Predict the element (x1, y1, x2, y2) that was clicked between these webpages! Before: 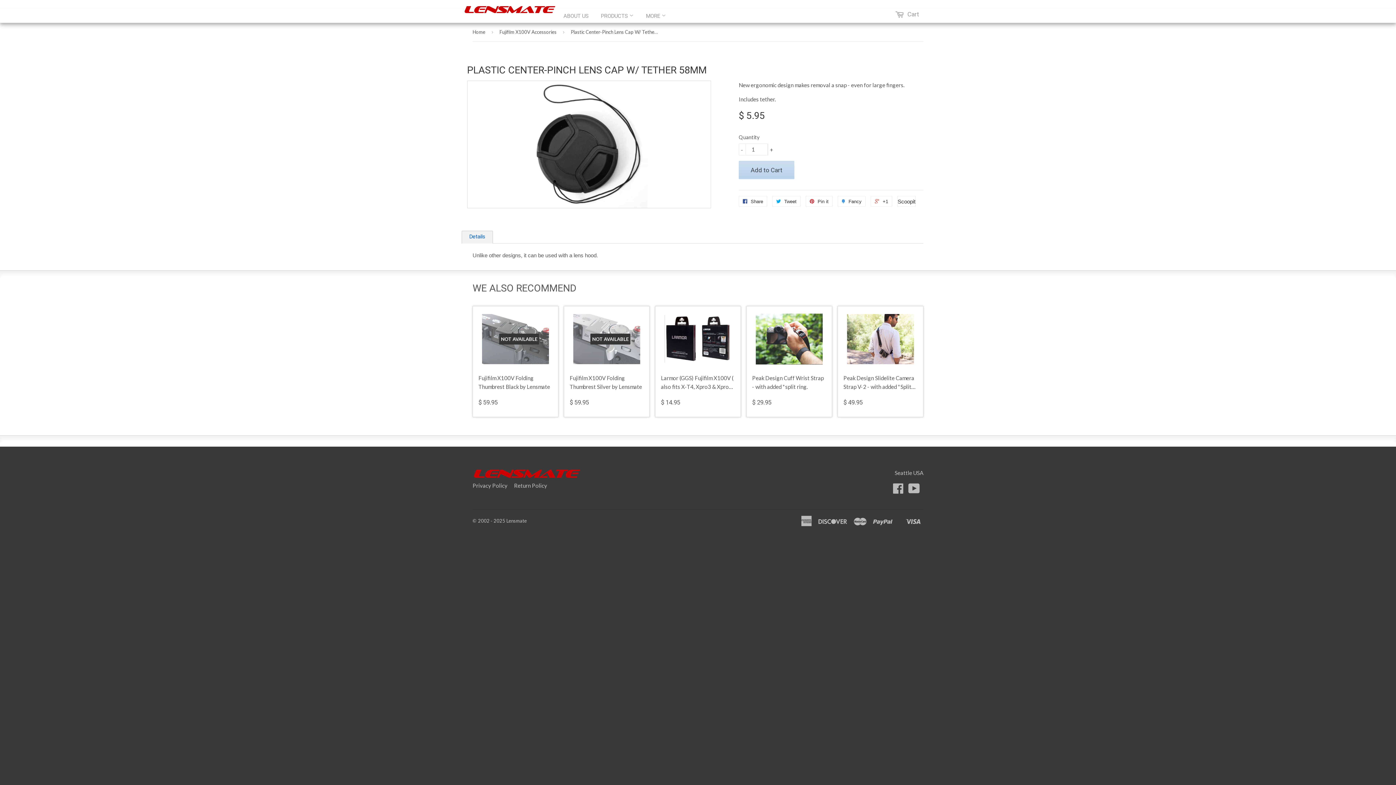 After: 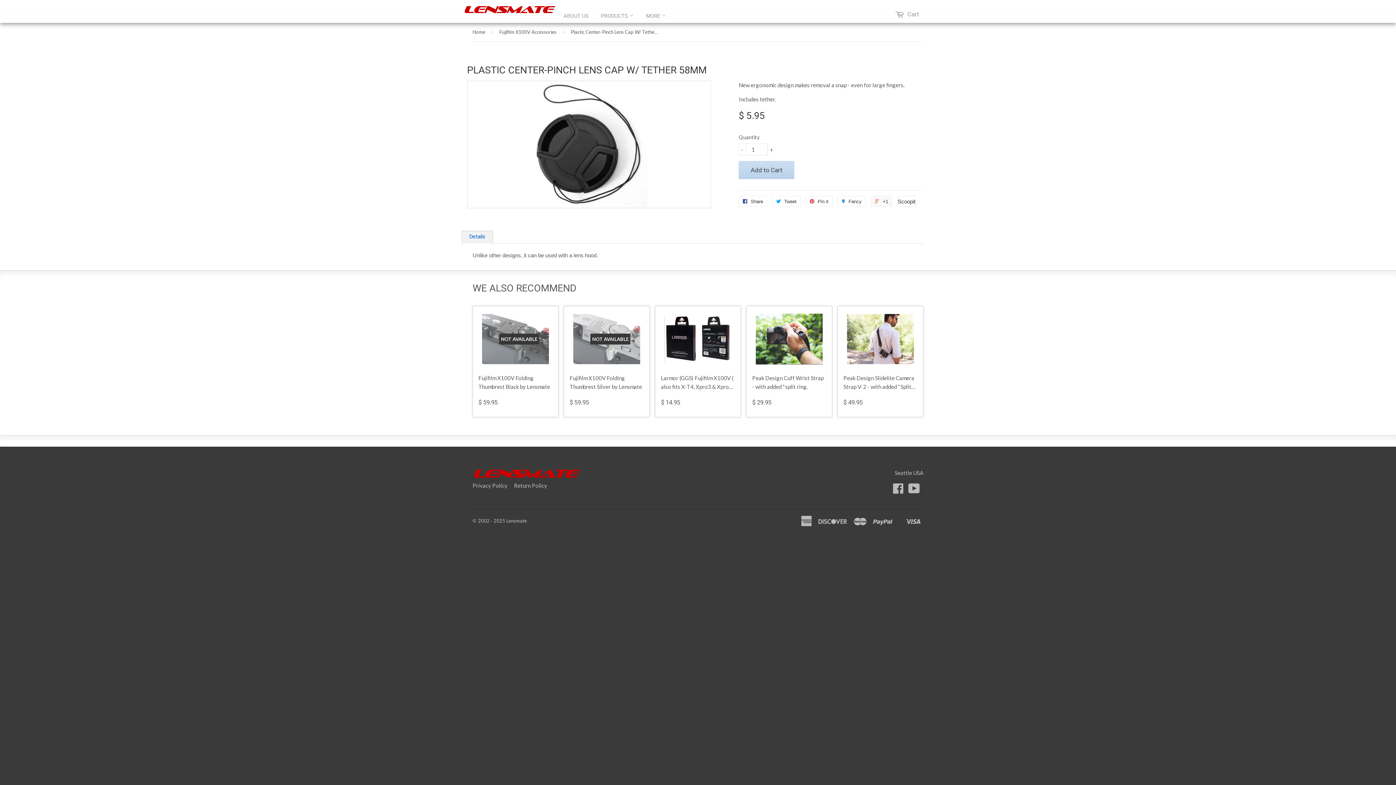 Action: label:  +1 bbox: (870, 196, 892, 206)